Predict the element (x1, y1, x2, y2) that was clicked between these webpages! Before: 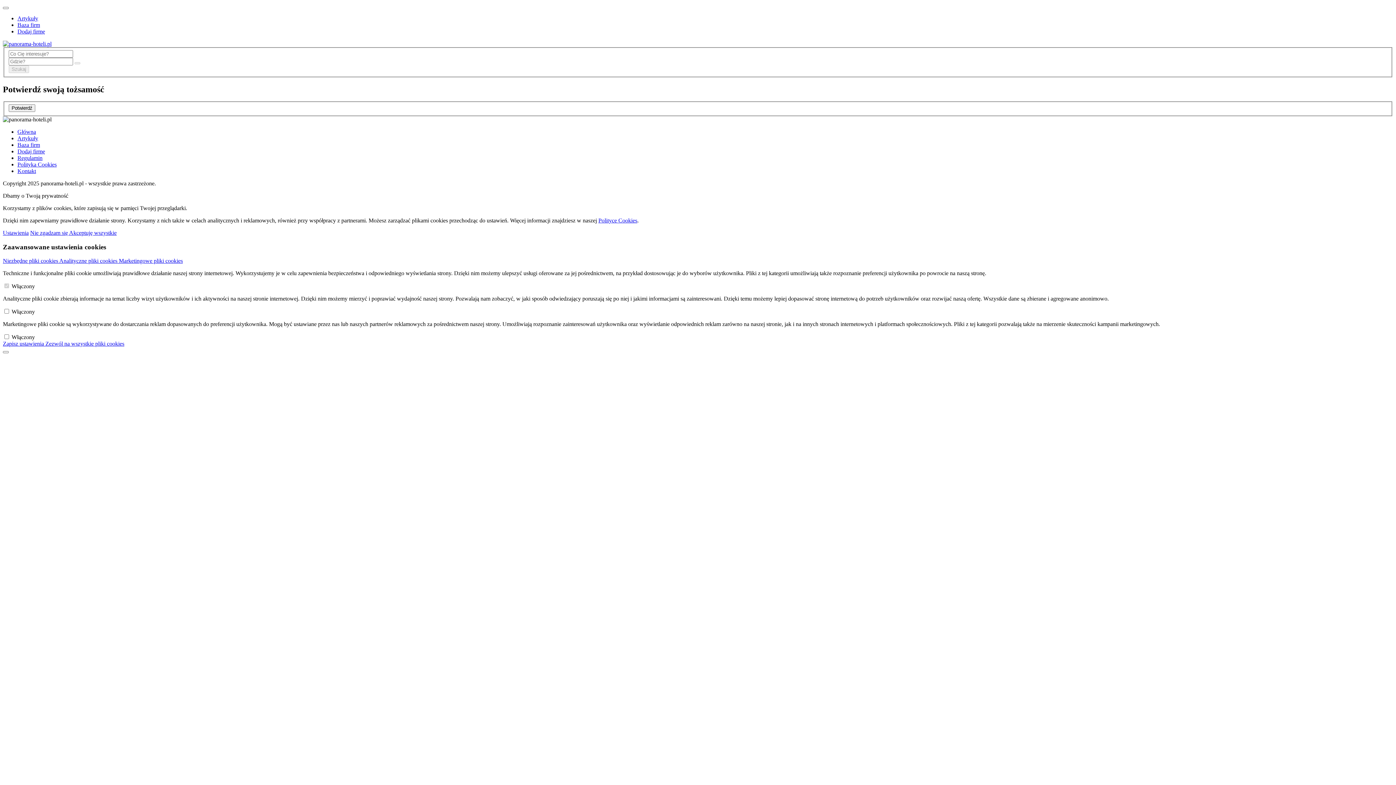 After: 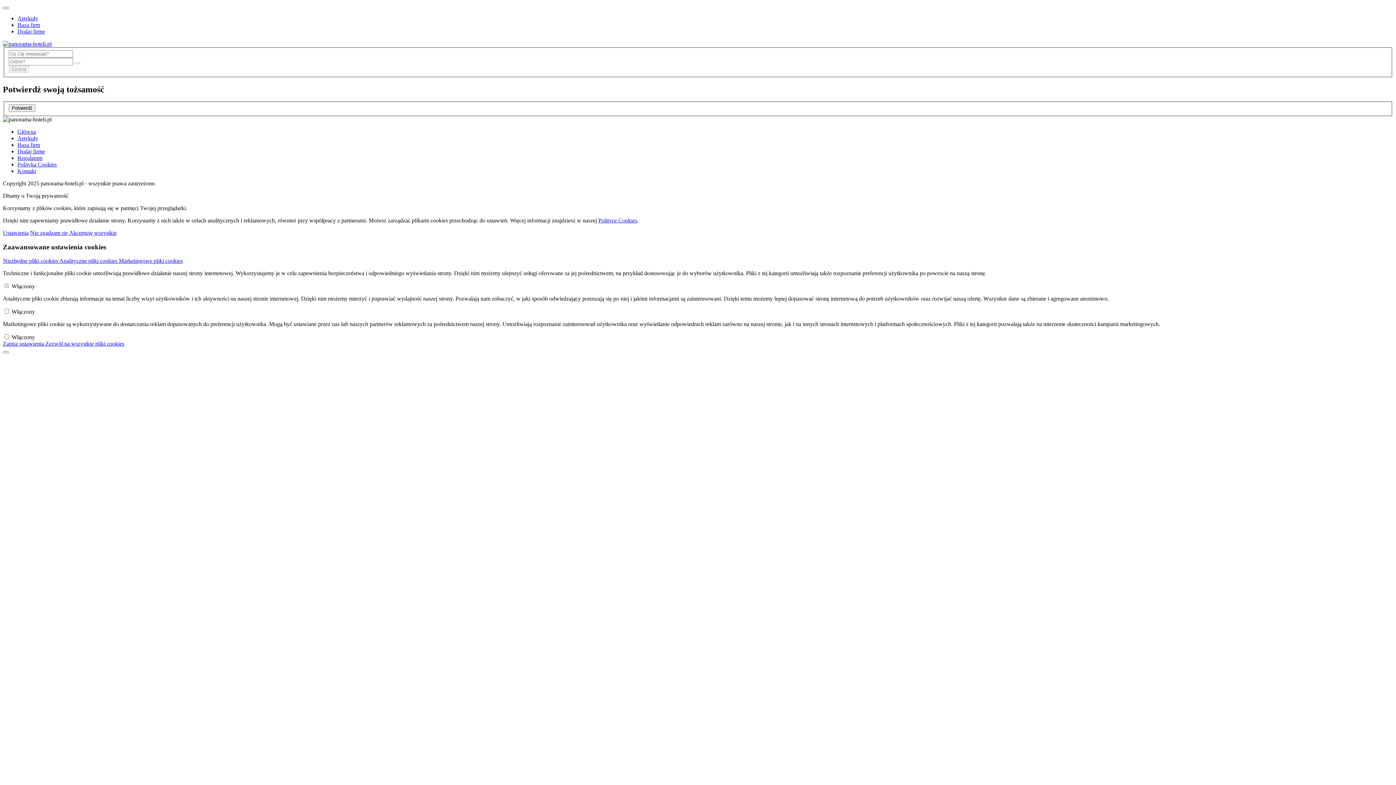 Action: label: Artykuły bbox: (17, 15, 38, 21)